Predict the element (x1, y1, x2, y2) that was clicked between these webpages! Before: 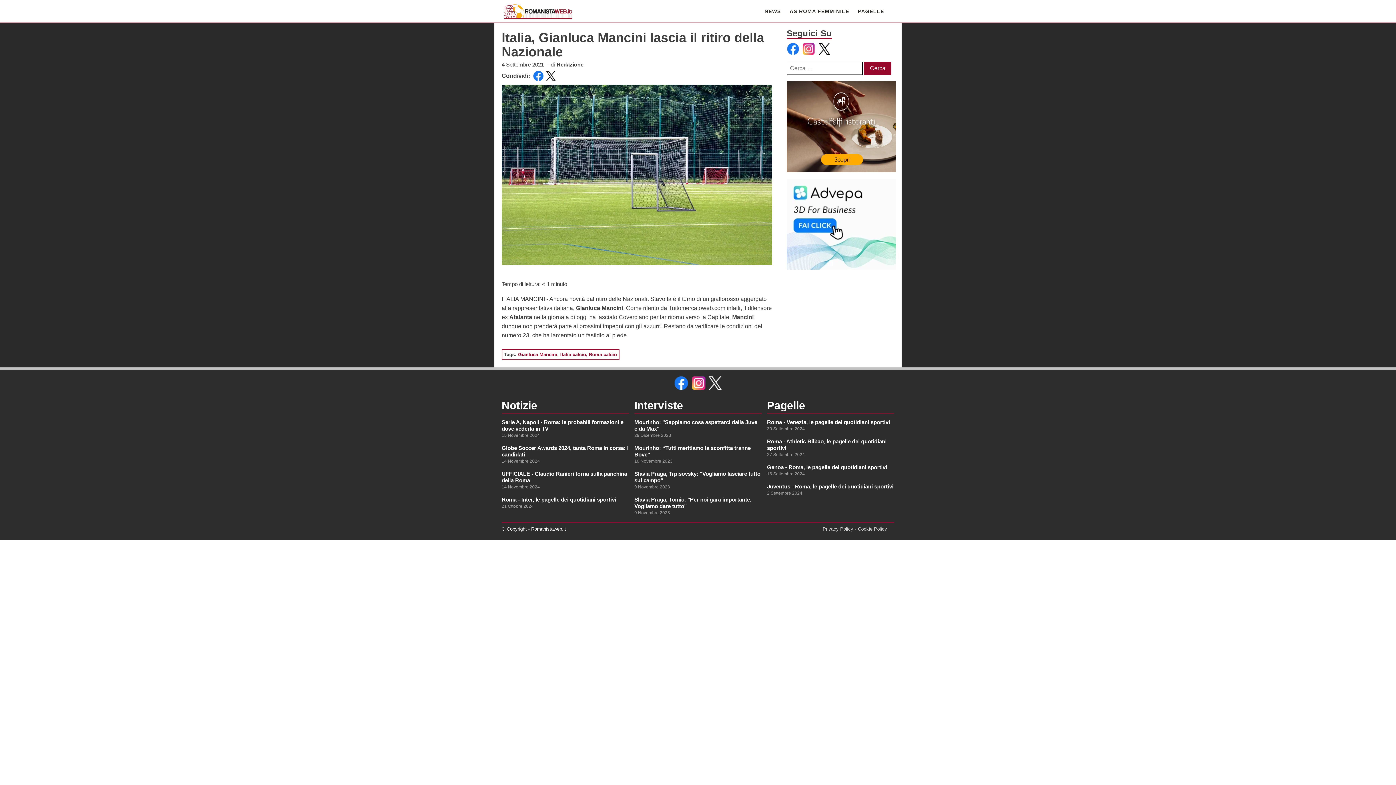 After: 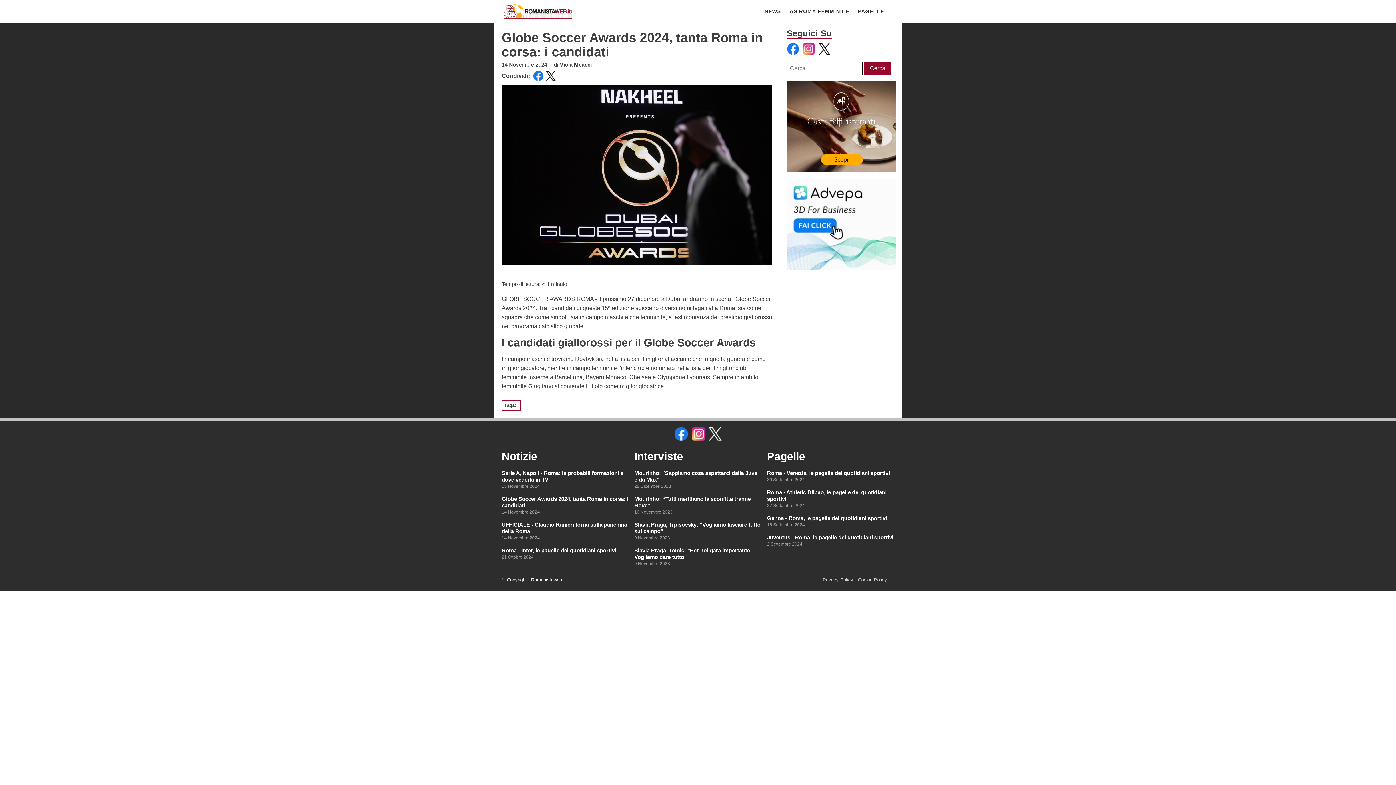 Action: bbox: (501, 445, 629, 458) label: Globe Soccer Awards 2024, tanta Roma in corsa: i candidati